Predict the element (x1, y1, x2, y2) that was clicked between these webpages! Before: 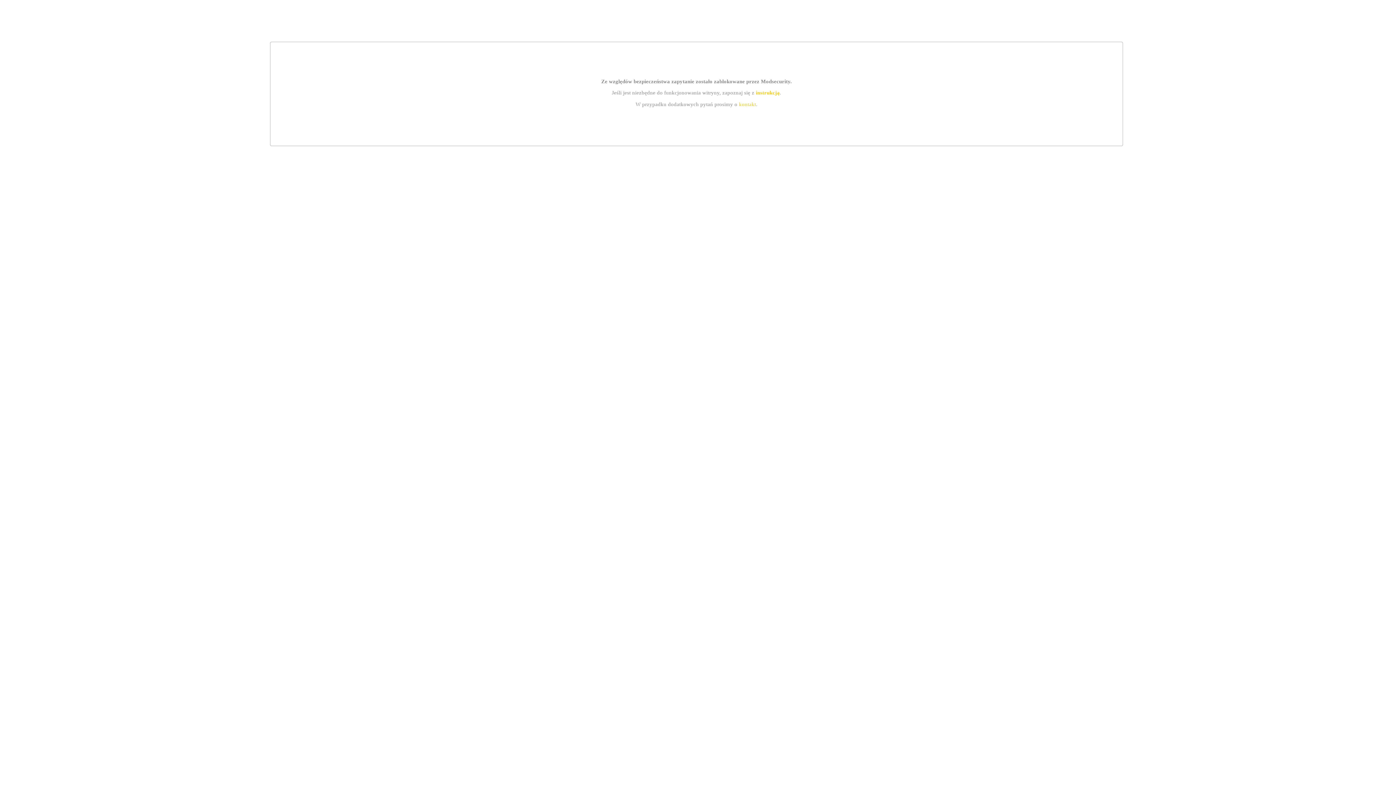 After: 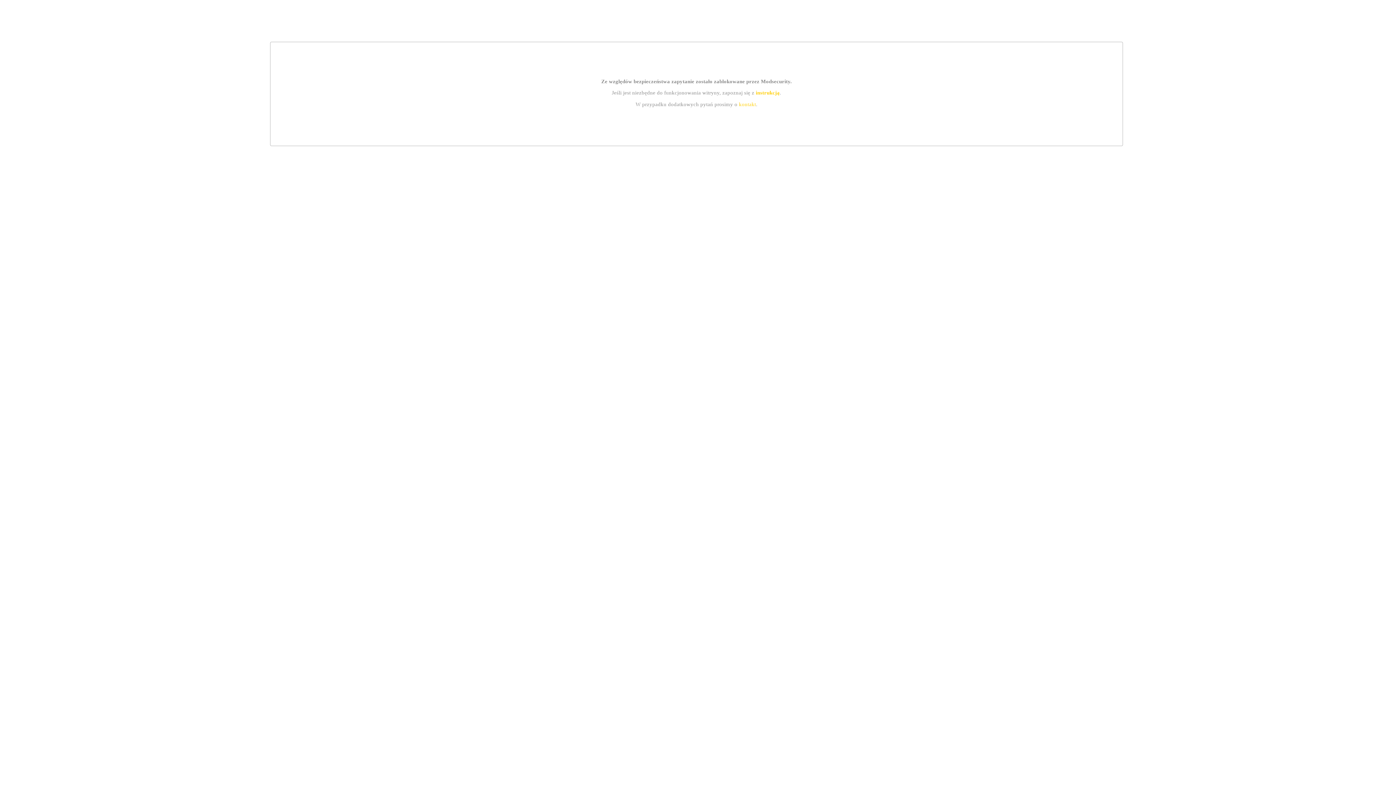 Action: label: instrukcją bbox: (755, 89, 779, 95)